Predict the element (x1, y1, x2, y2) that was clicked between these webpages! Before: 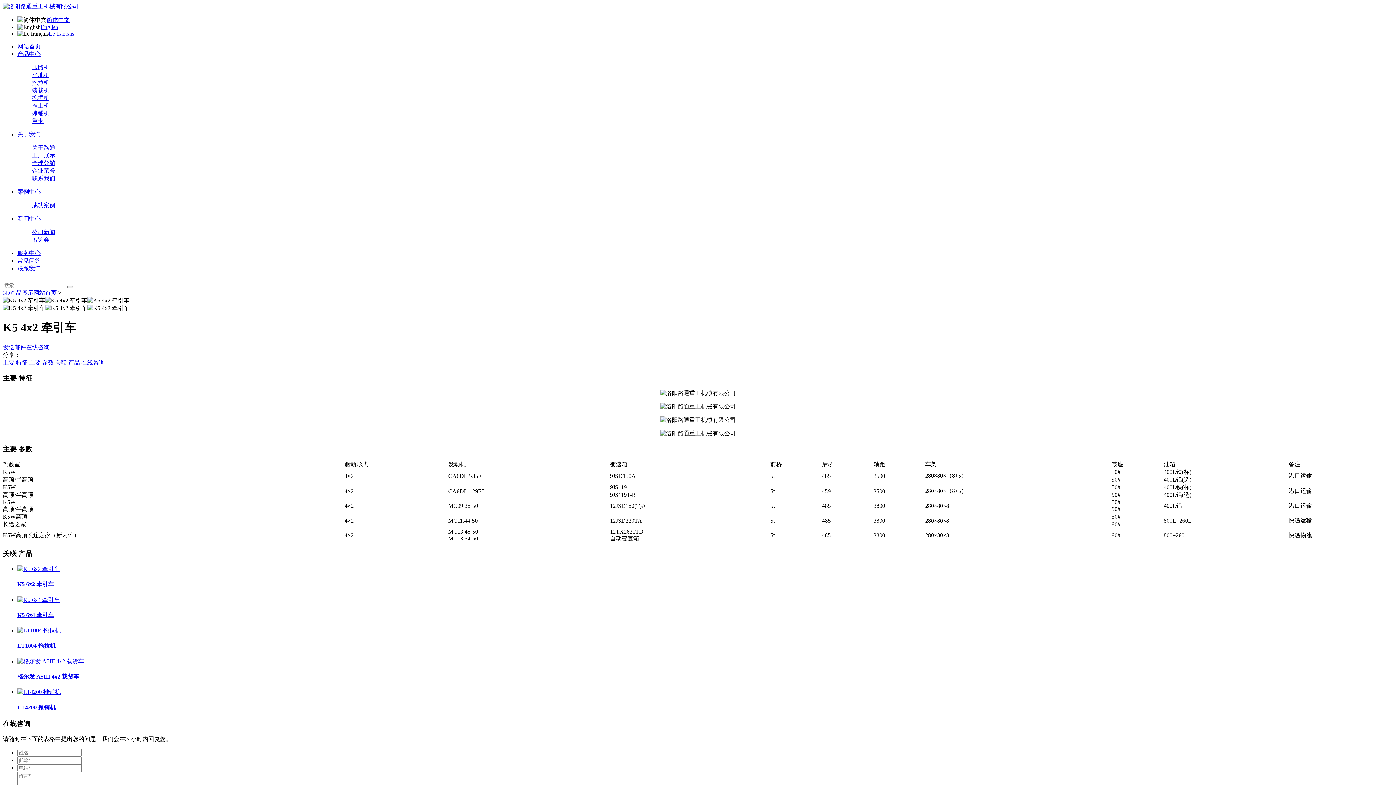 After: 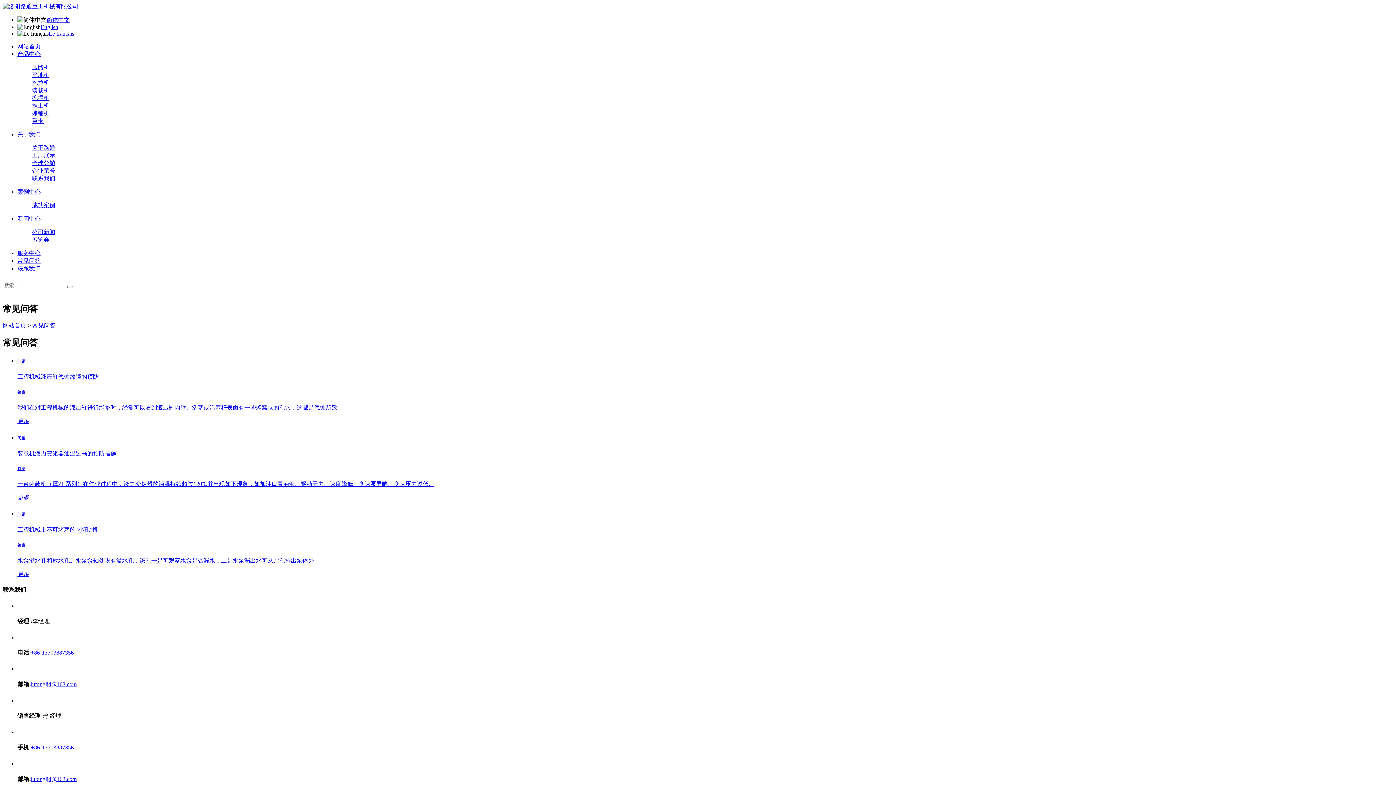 Action: bbox: (17, 257, 40, 264) label: 常见问答